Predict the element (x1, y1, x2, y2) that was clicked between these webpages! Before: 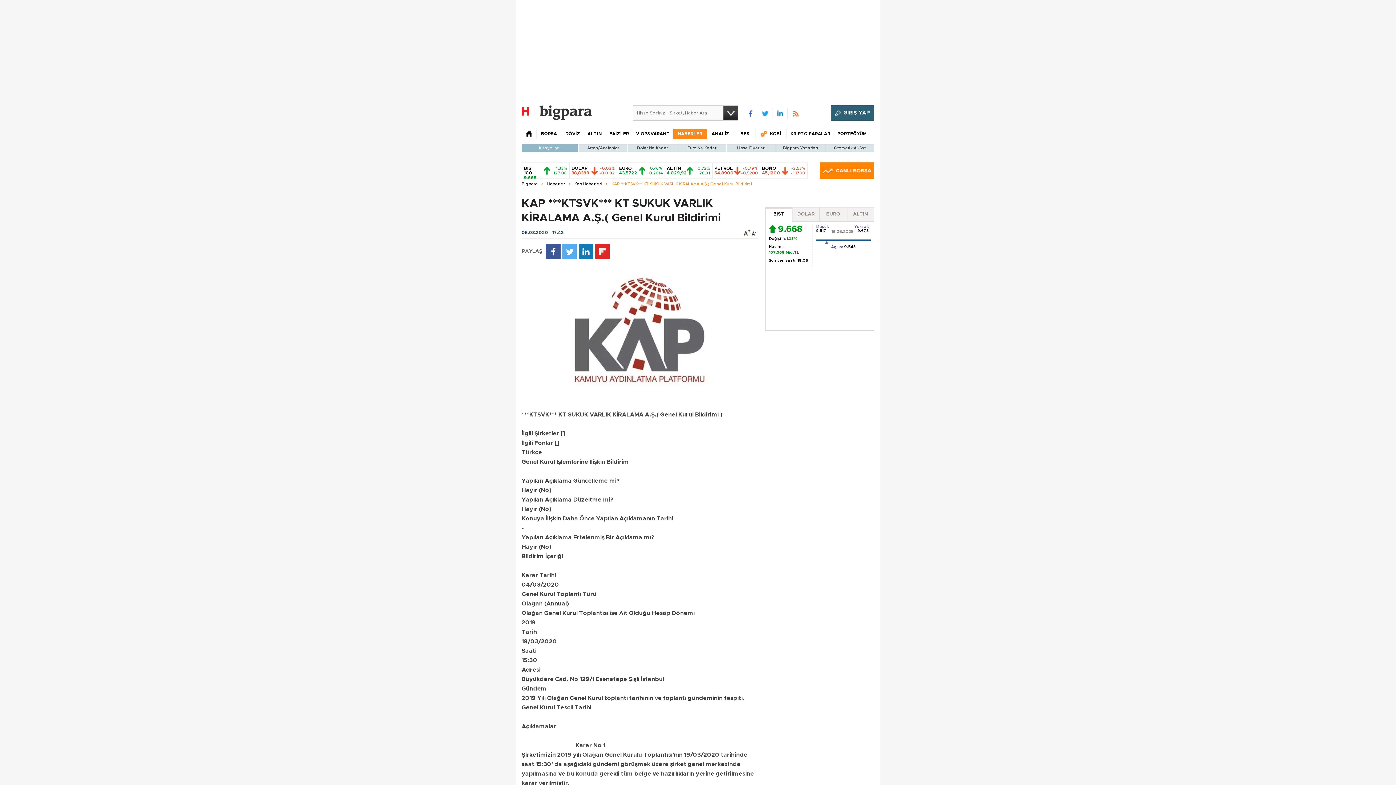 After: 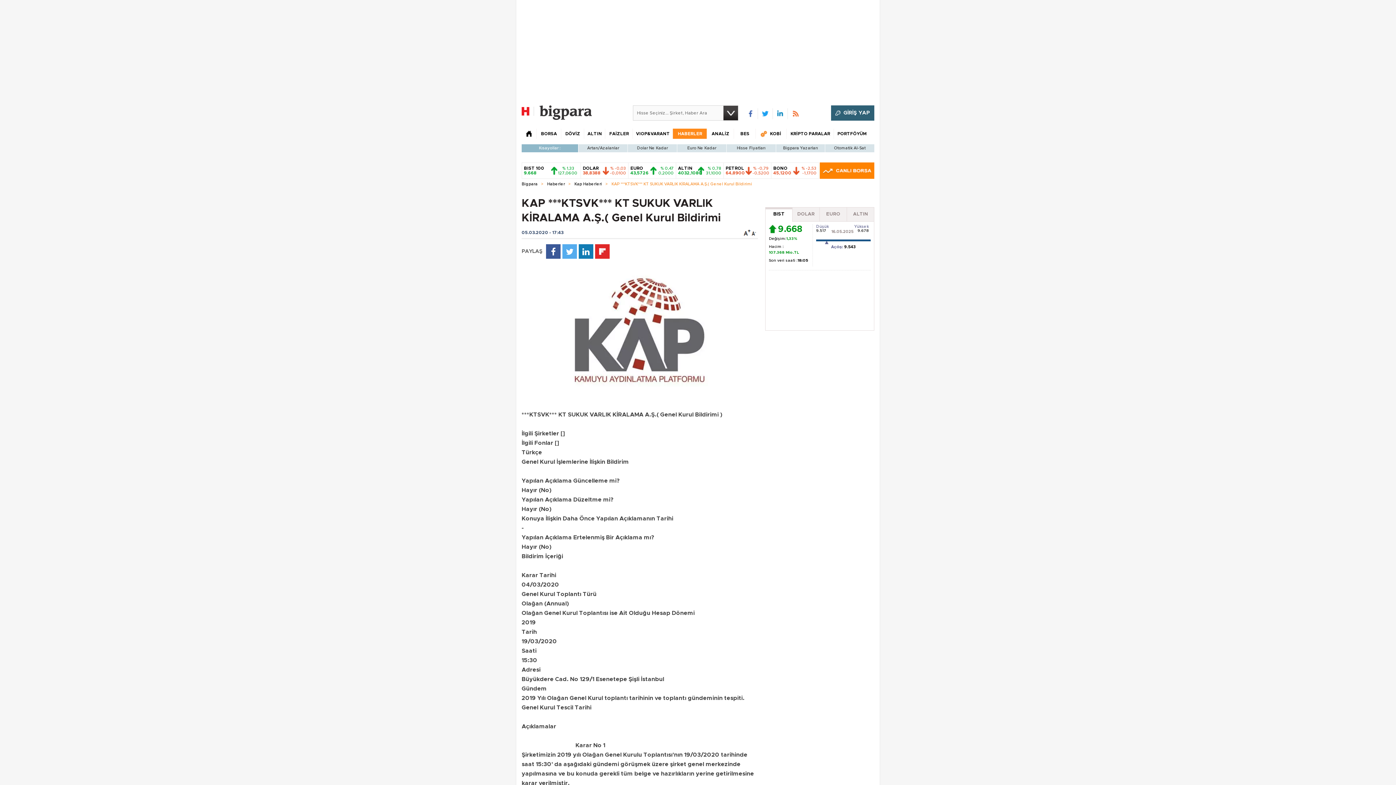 Action: label: GİRİŞ YAP bbox: (831, 105, 874, 120)